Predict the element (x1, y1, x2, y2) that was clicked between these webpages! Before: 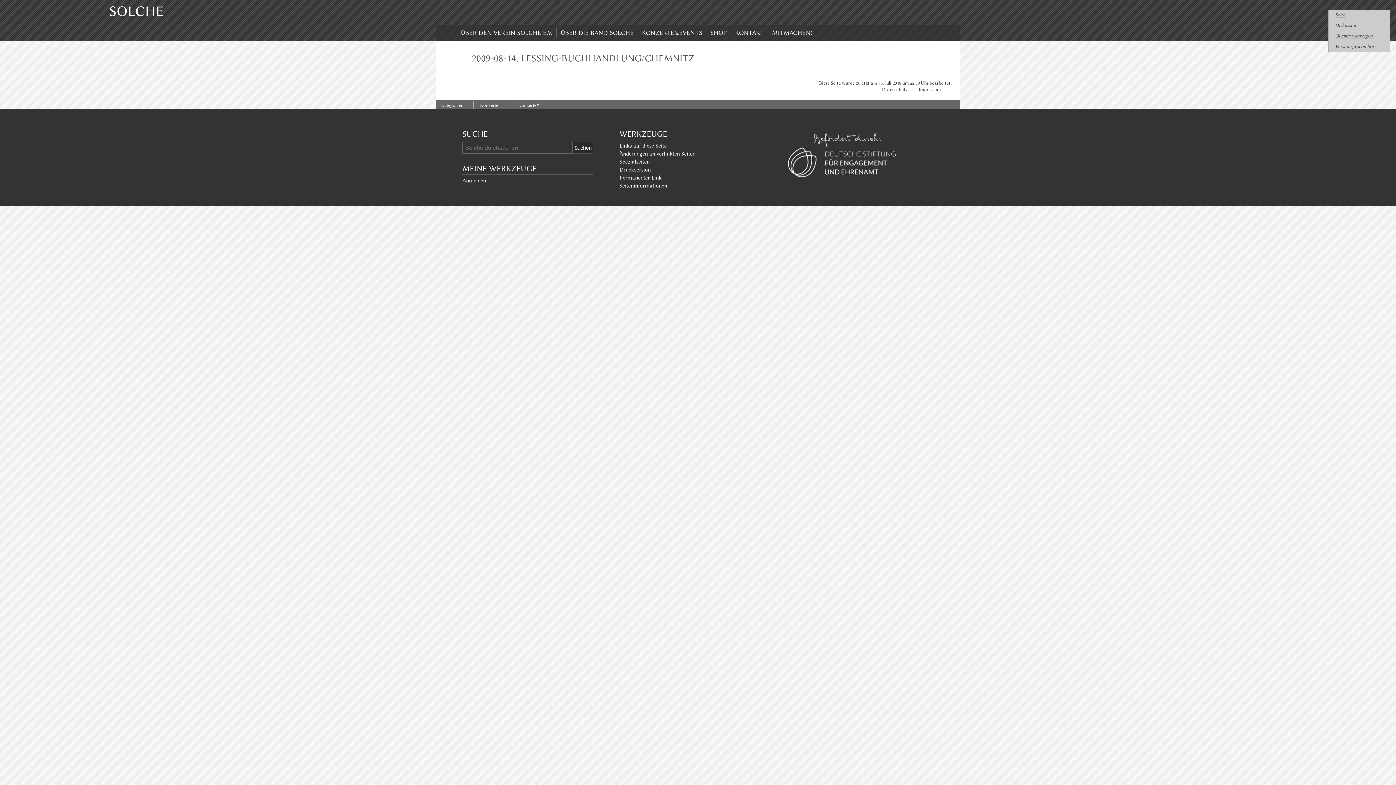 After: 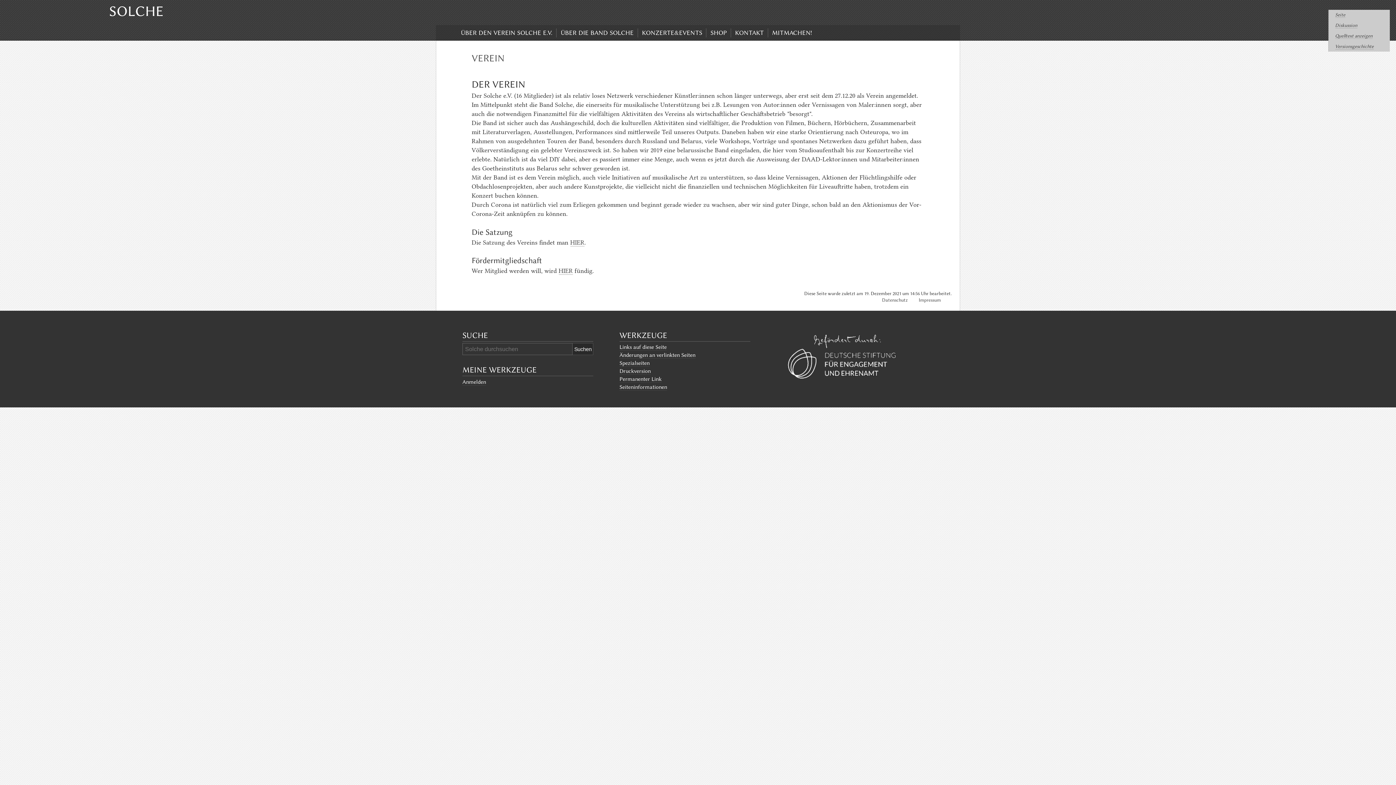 Action: bbox: (460, 29, 552, 36) label: ÜBER DEN VEREIN SOLCHE E.V.